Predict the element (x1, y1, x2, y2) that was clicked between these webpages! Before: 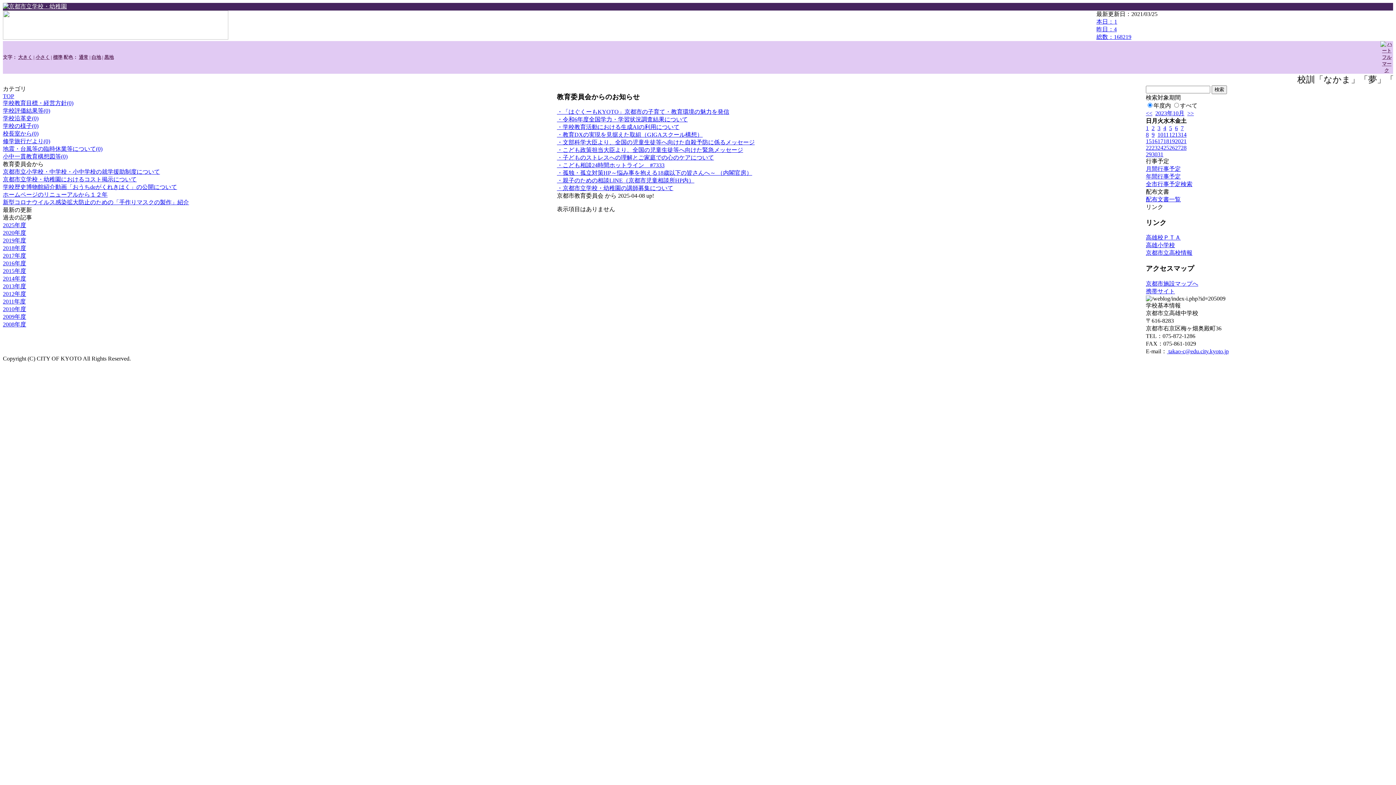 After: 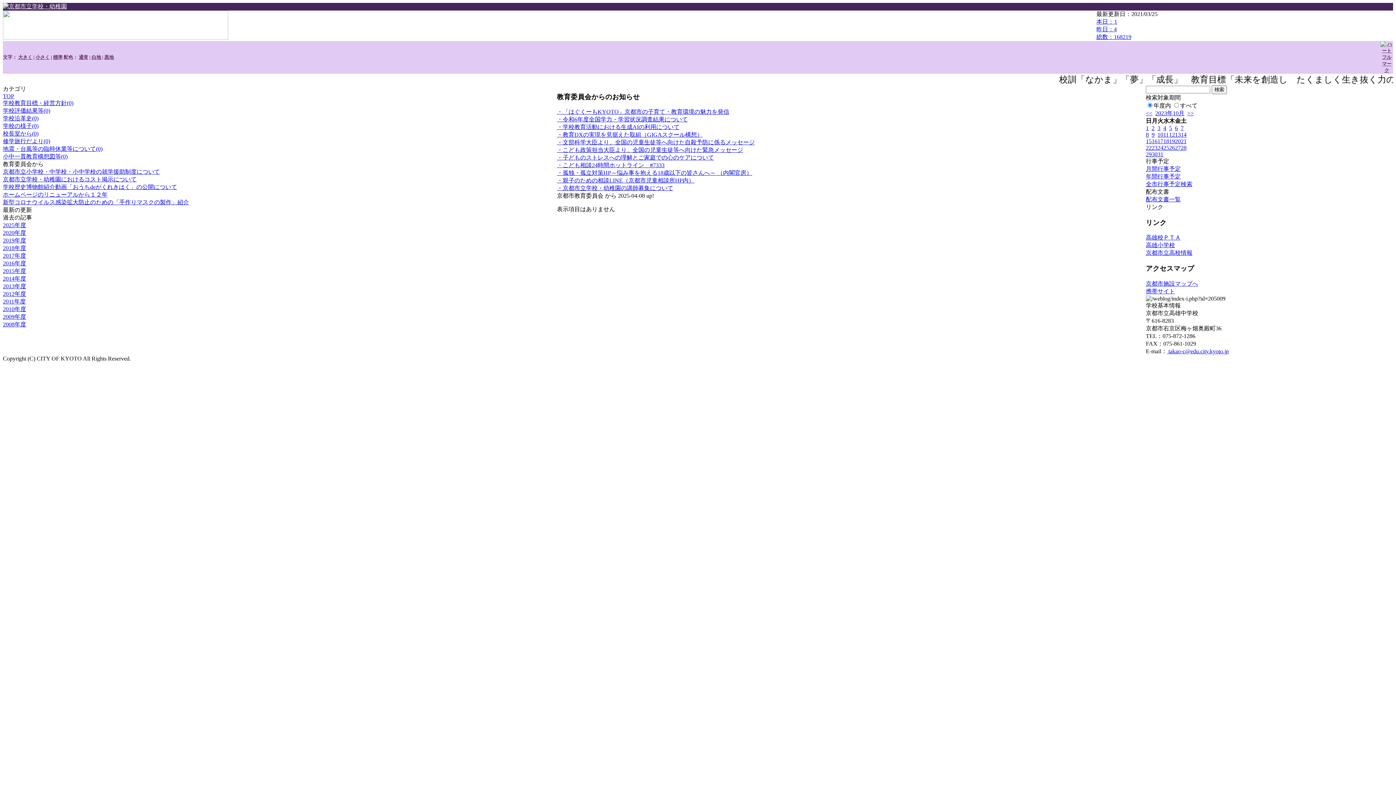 Action: bbox: (1167, 348, 1229, 354) label:  takao-c@edu.city.kyoto.jp